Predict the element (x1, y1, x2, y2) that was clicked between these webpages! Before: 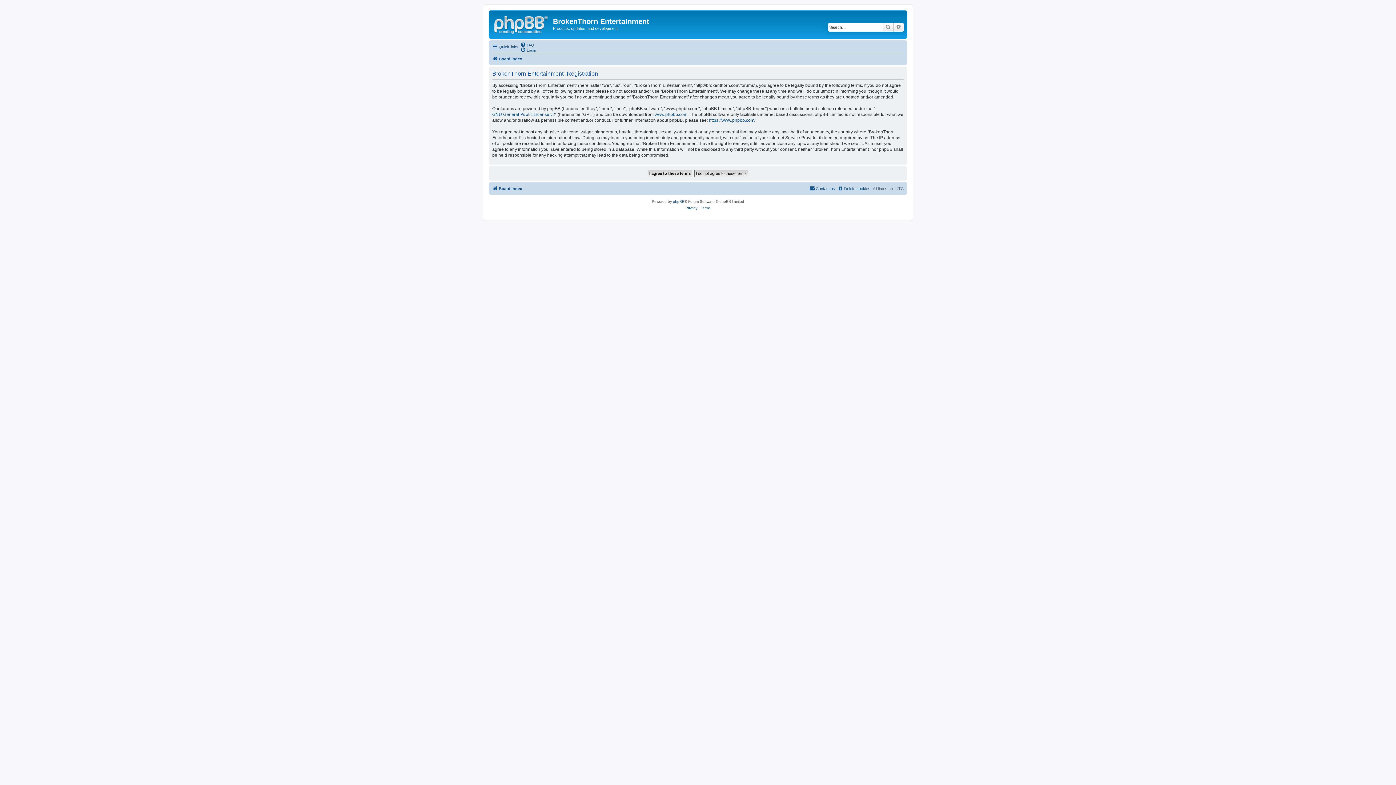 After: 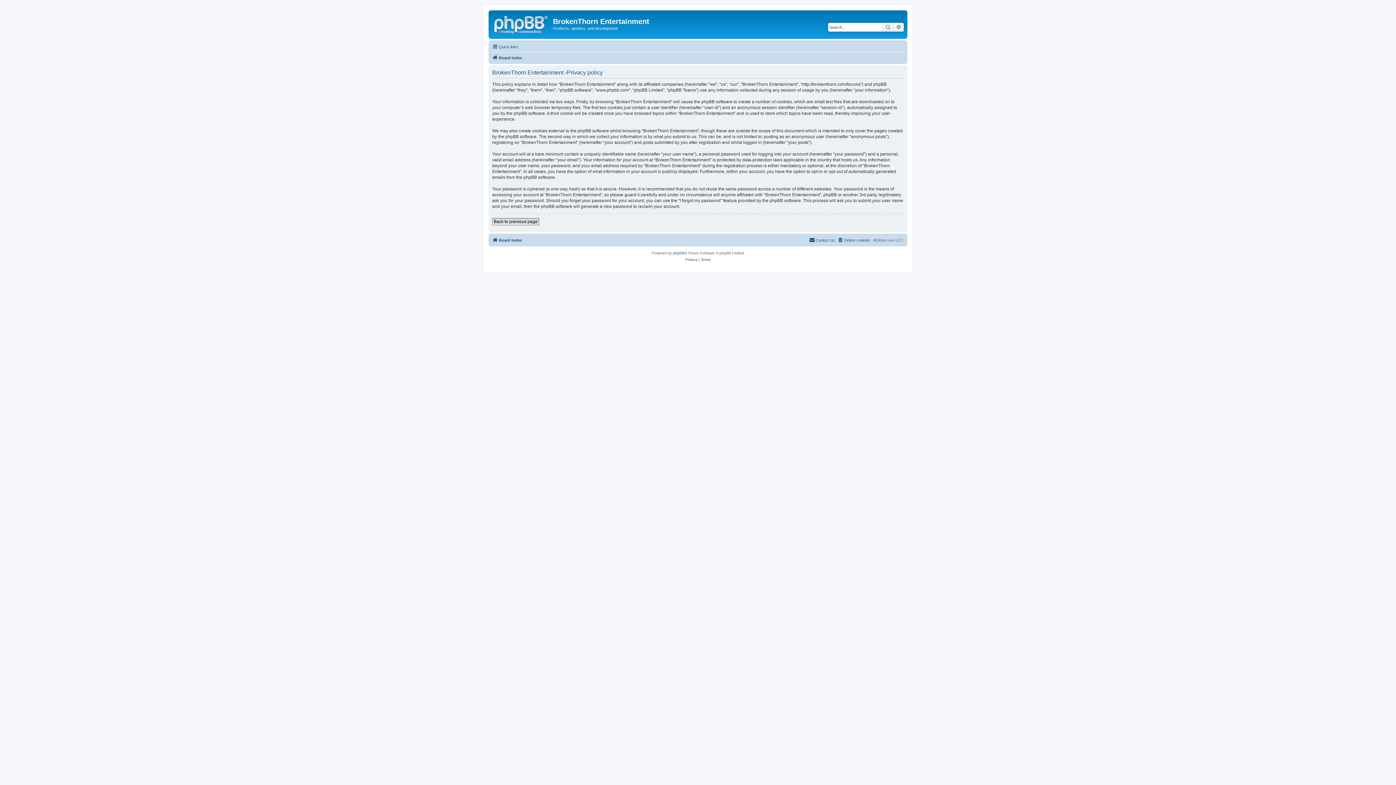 Action: label: Privacy bbox: (685, 204, 697, 211)